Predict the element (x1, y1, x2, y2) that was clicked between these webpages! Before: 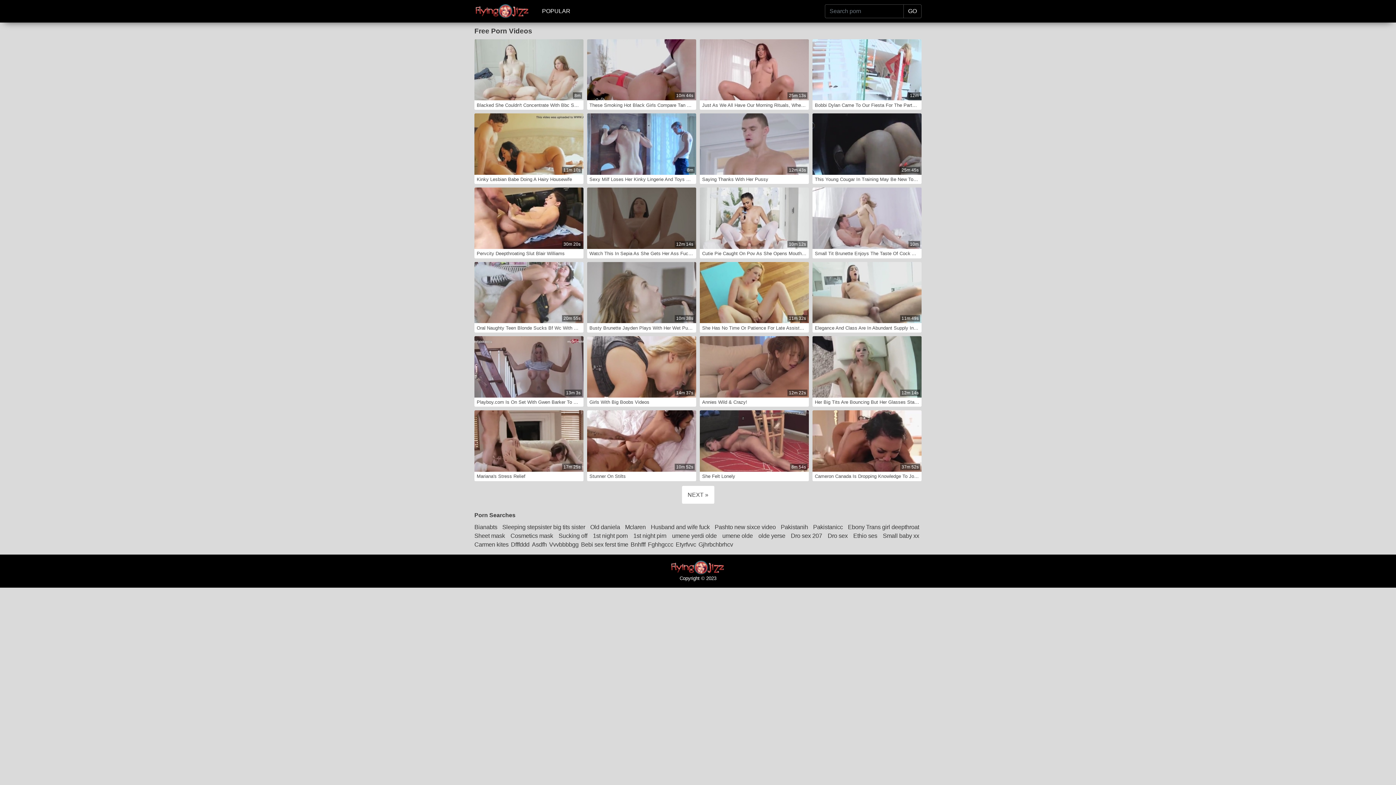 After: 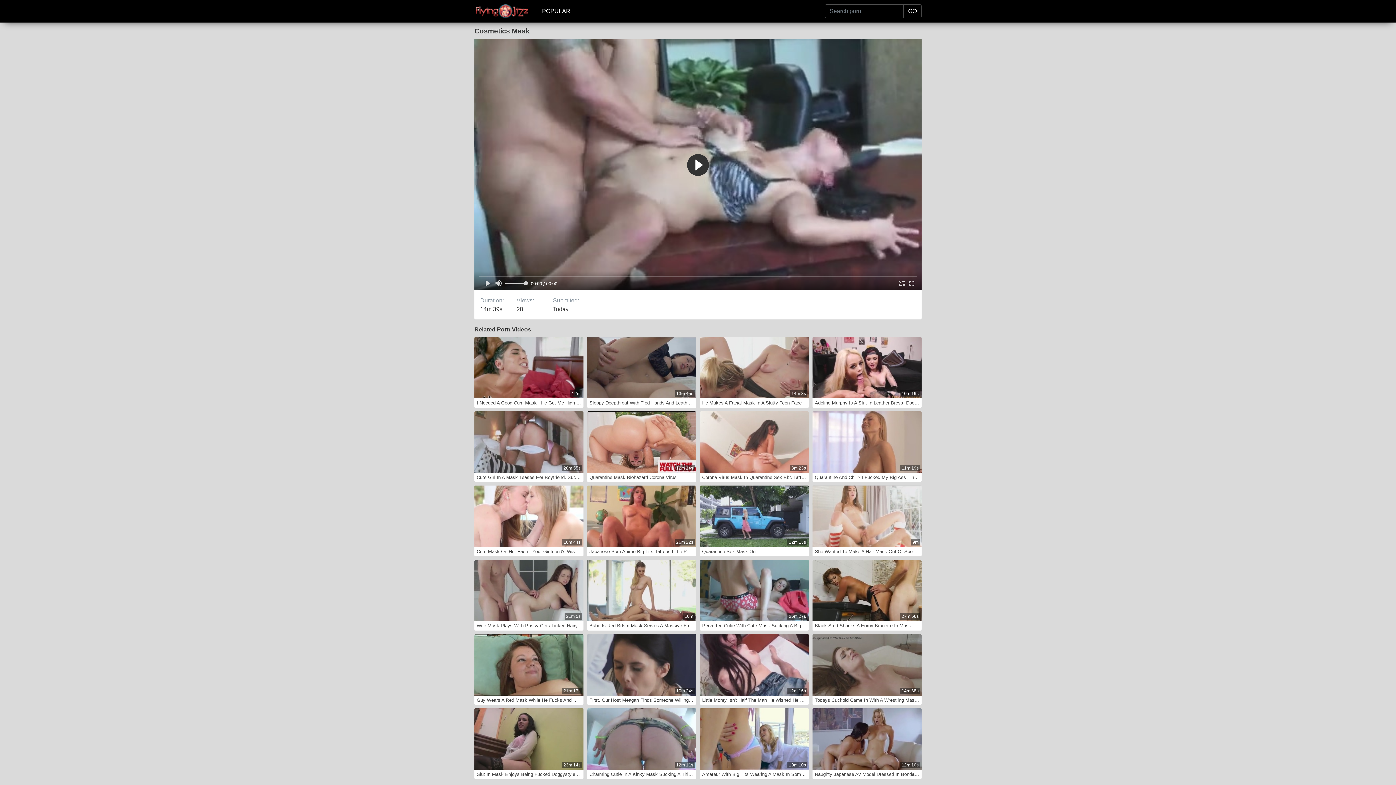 Action: bbox: (510, 531, 555, 540) label: Cosmetics mask